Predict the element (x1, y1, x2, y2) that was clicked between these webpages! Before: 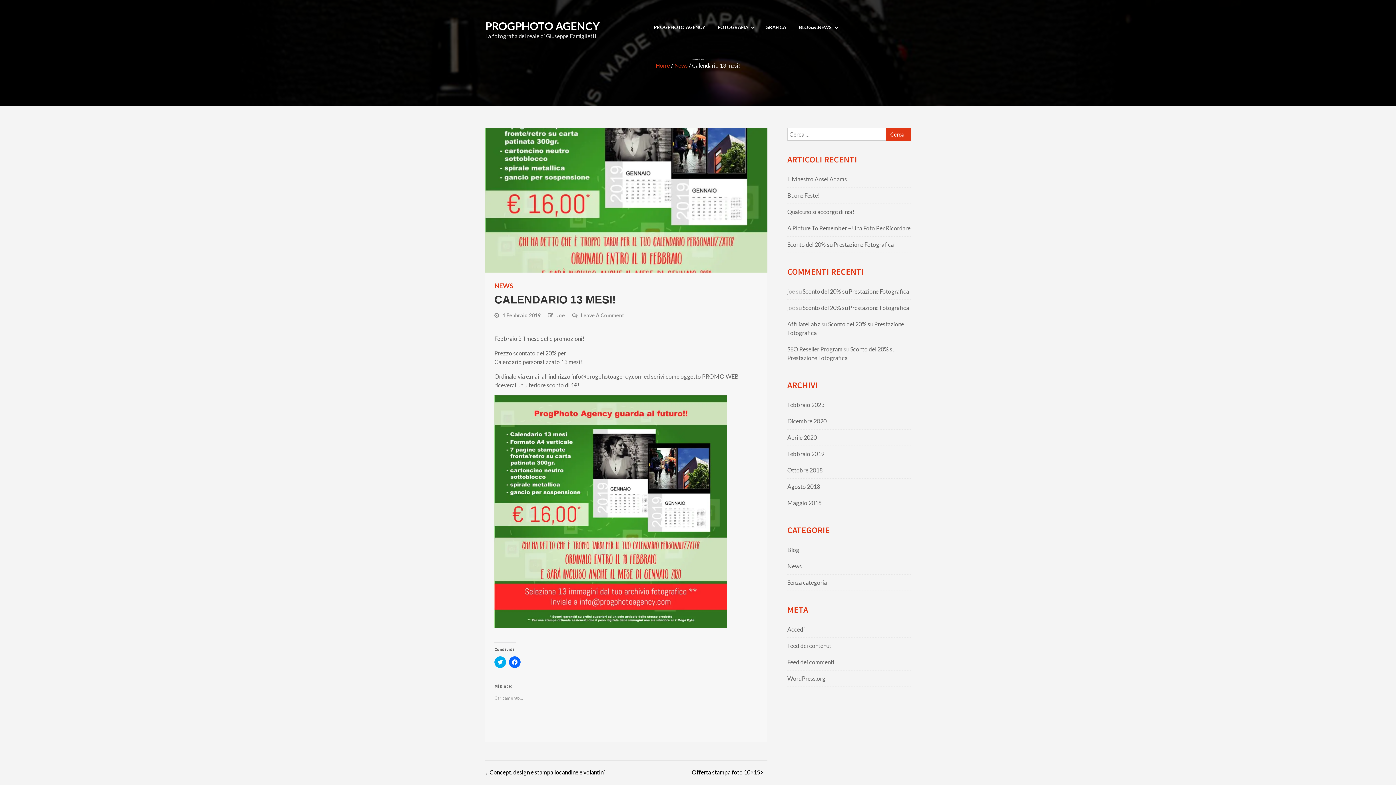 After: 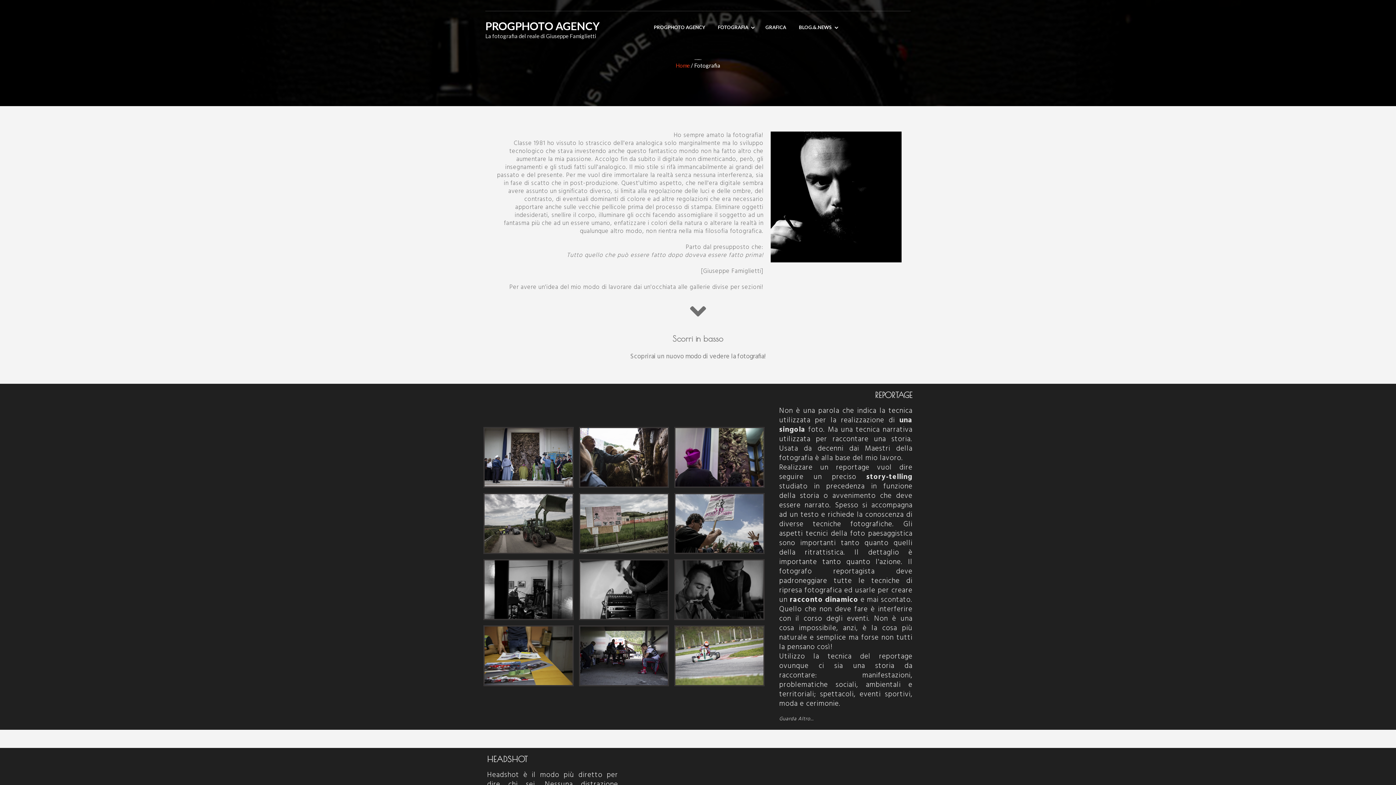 Action: bbox: (716, 20, 750, 36) label: FOTOGRAFIA